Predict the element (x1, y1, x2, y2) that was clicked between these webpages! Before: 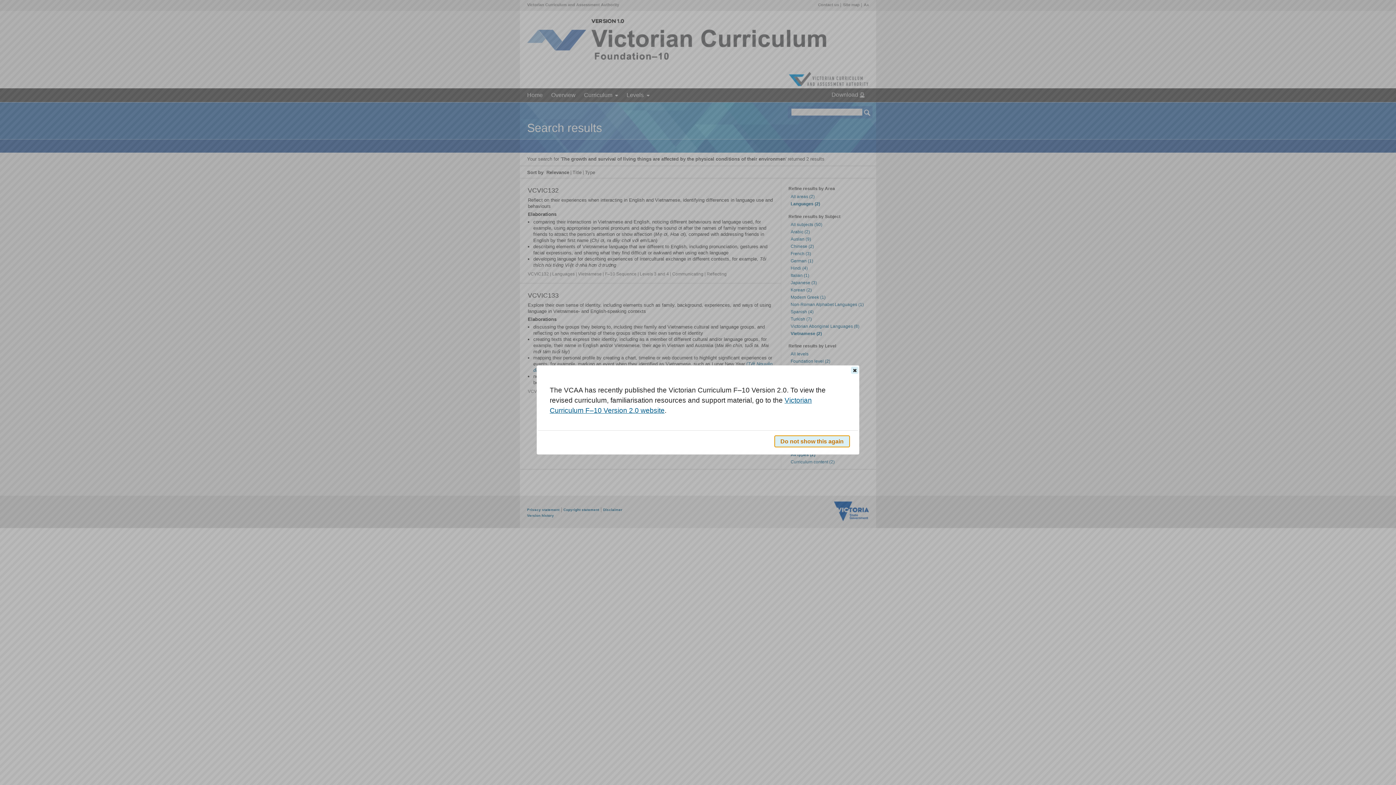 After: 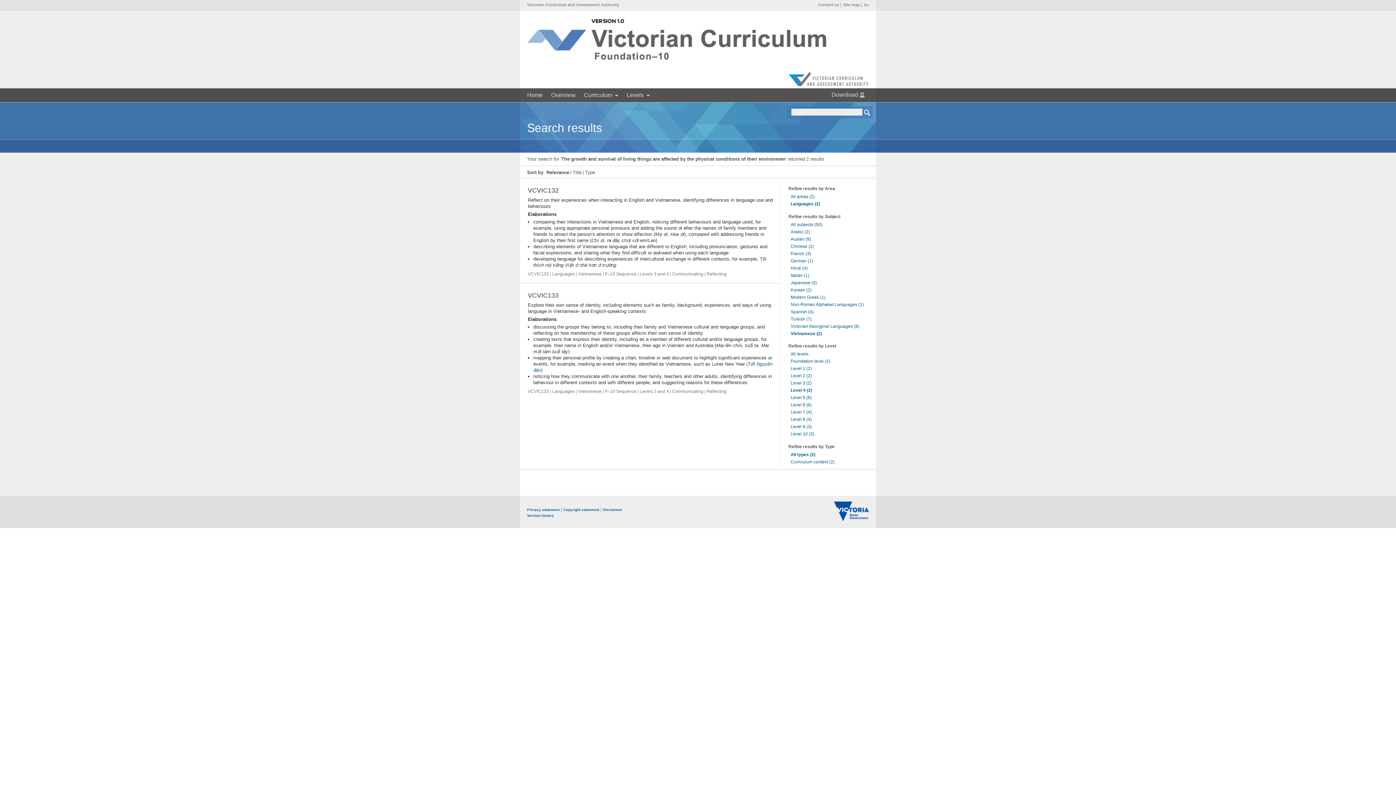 Action: bbox: (774, 435, 850, 447) label: Do not show this again